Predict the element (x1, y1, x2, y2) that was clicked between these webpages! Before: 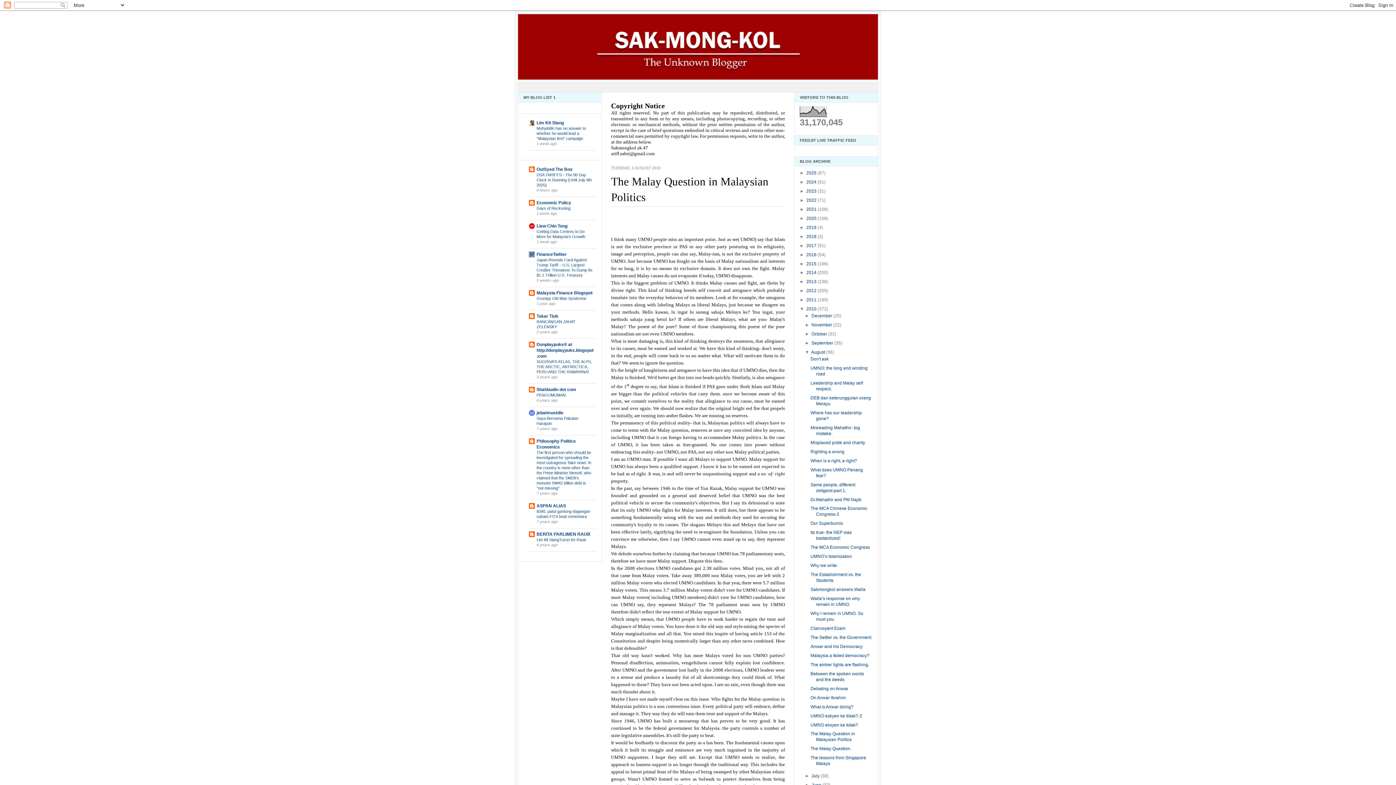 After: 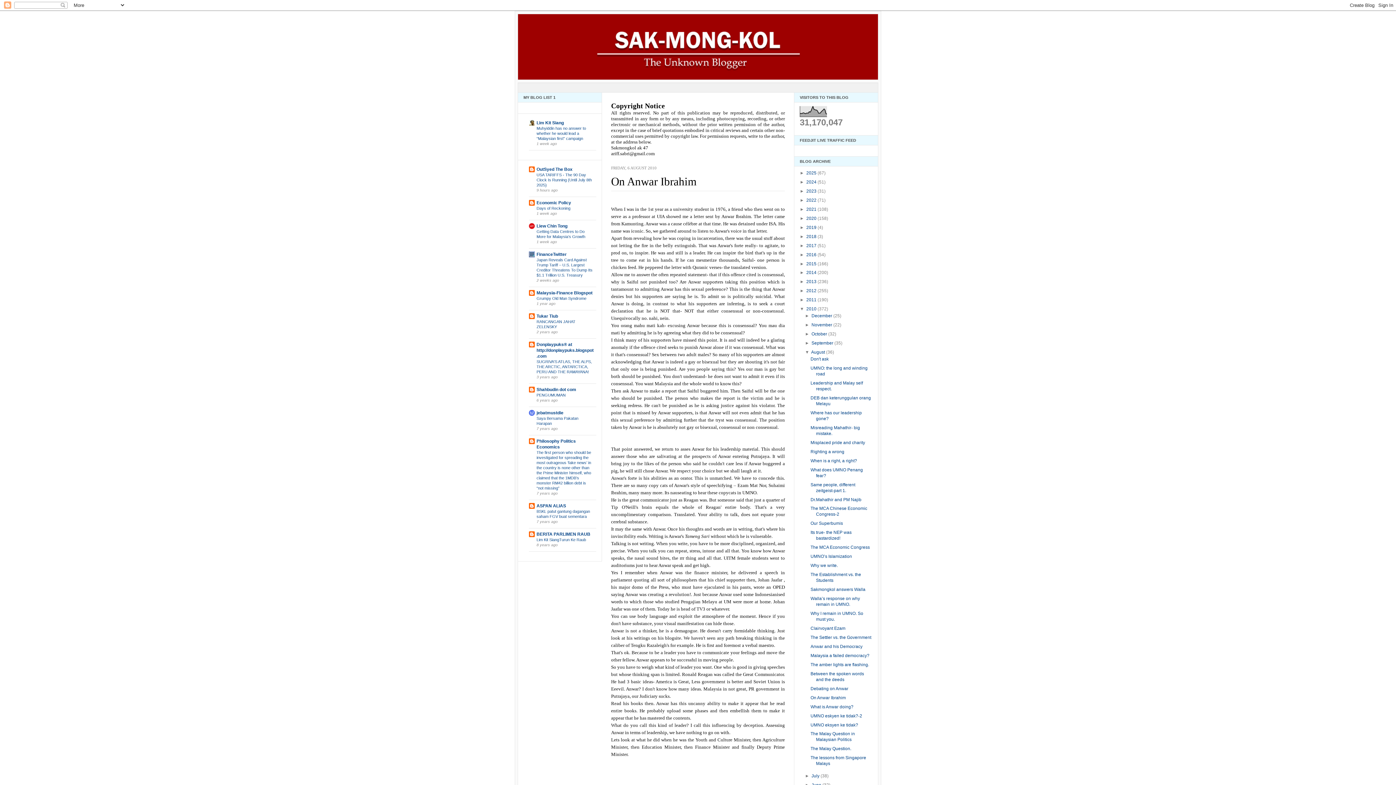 Action: label: On Anwar Ibrahim bbox: (810, 695, 846, 700)